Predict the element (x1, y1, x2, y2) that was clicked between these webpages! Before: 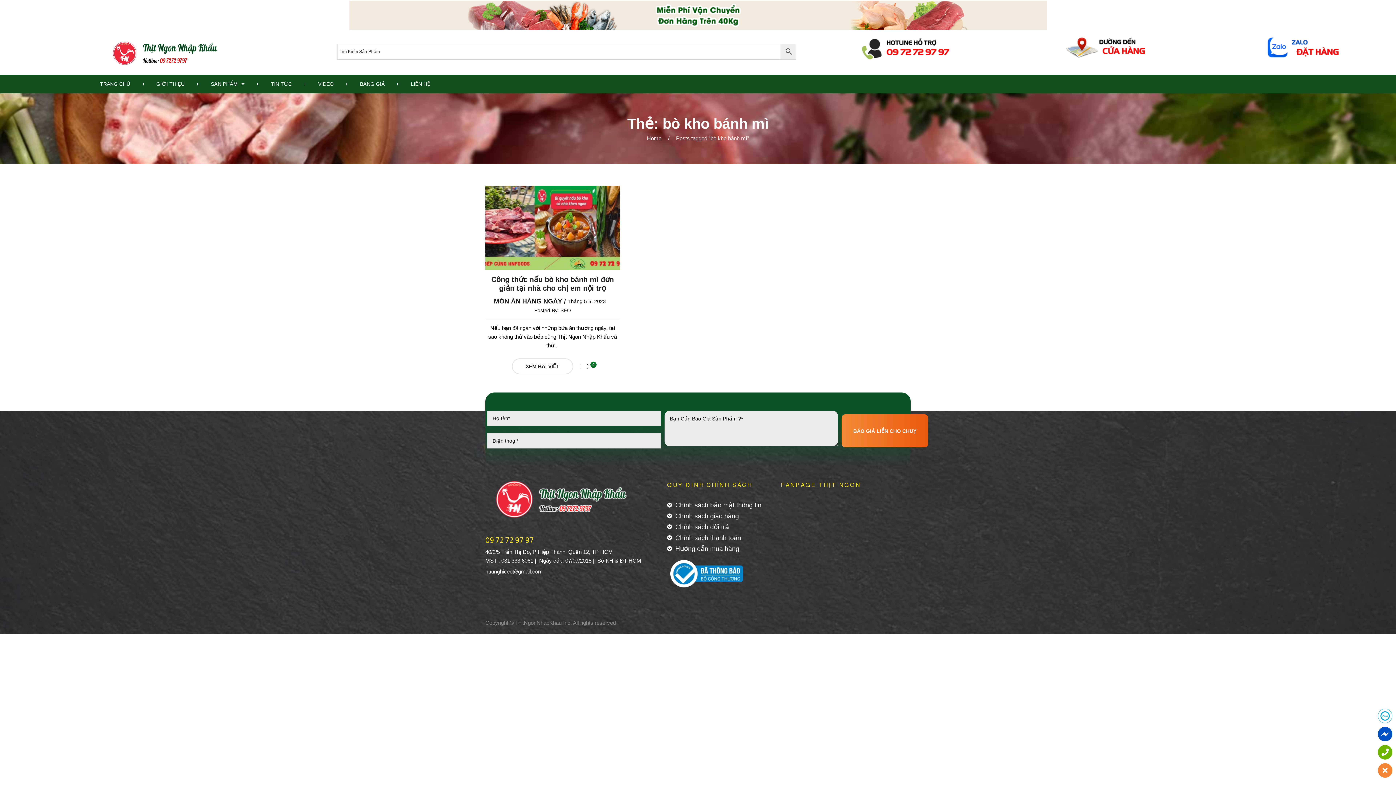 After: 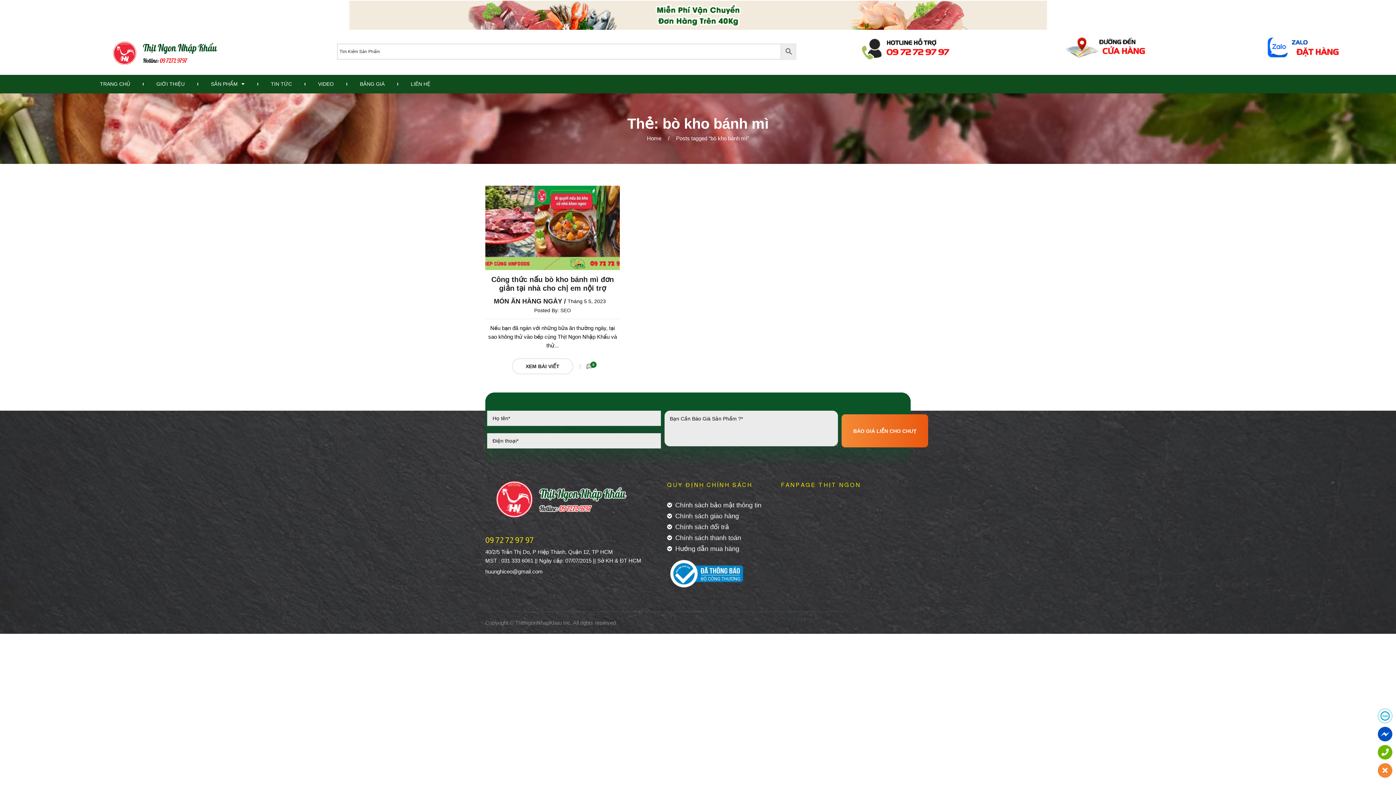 Action: bbox: (667, 532, 770, 543) label: Chính sách thanh toán